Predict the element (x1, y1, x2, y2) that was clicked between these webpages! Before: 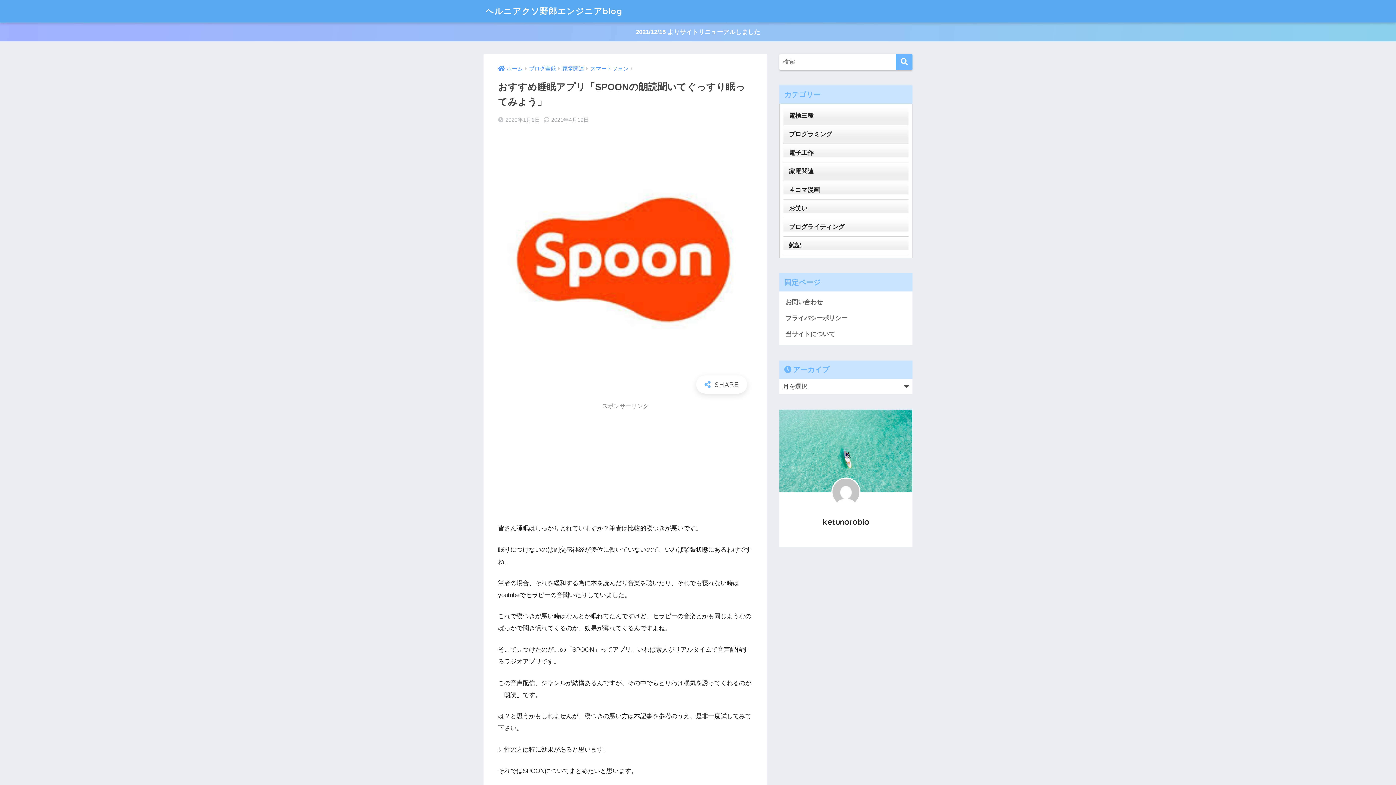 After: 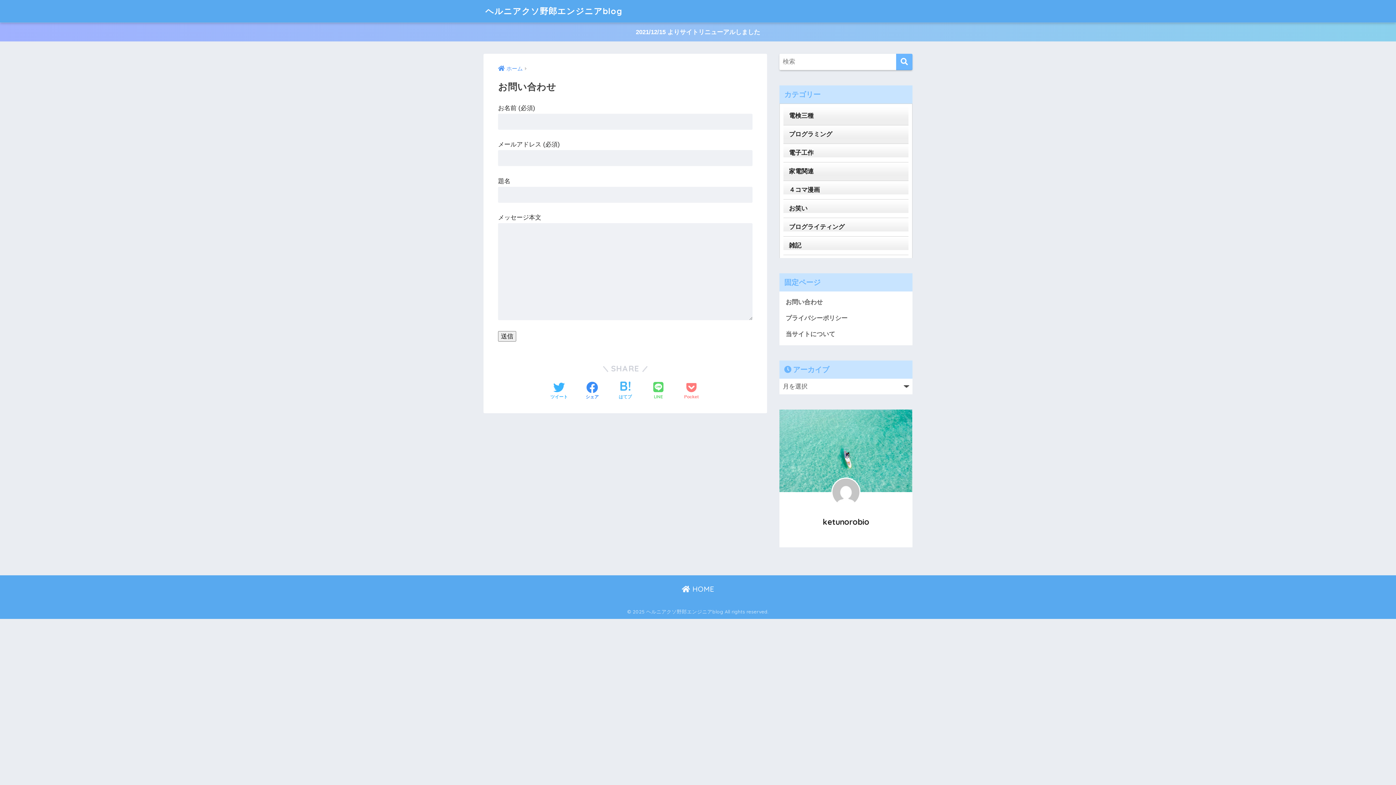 Action: label: お問い合わせ bbox: (783, 294, 909, 310)